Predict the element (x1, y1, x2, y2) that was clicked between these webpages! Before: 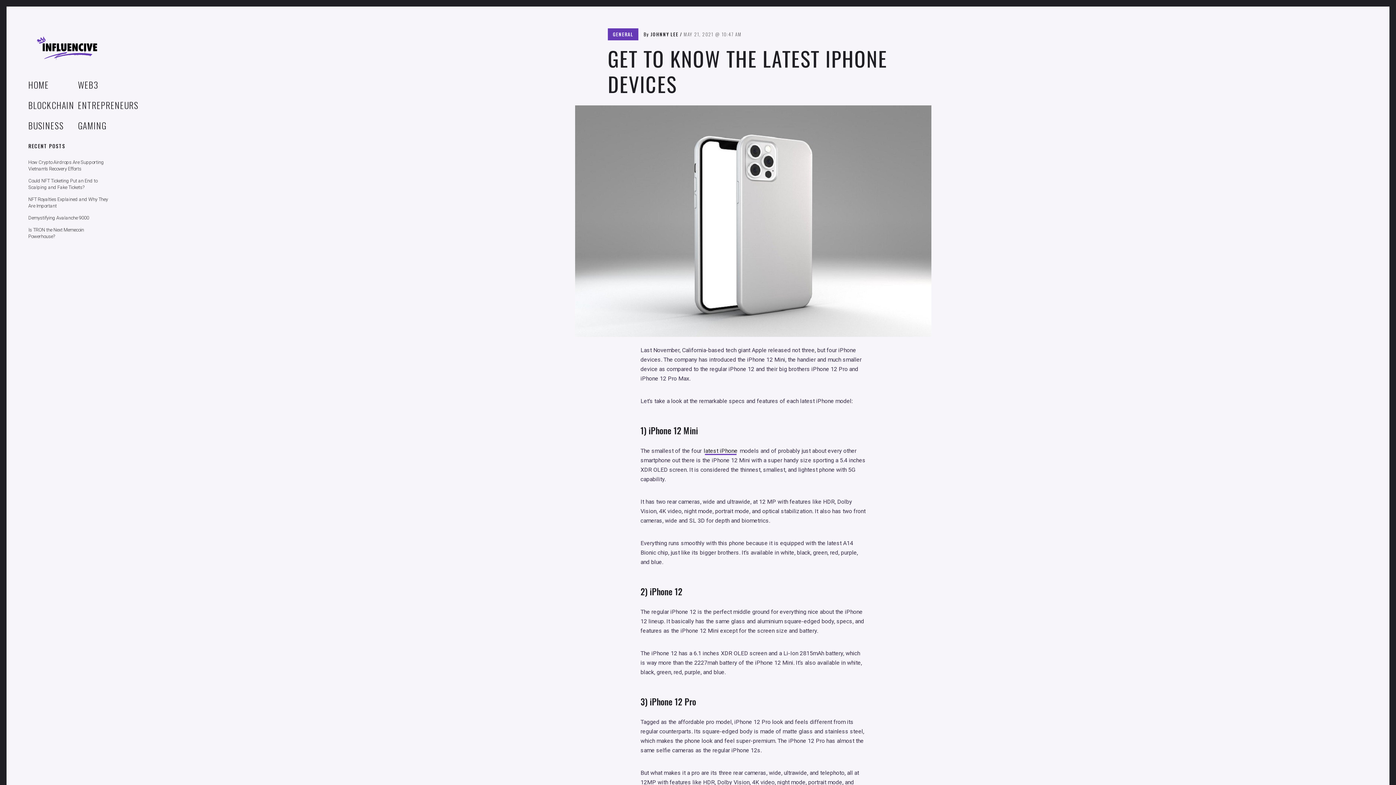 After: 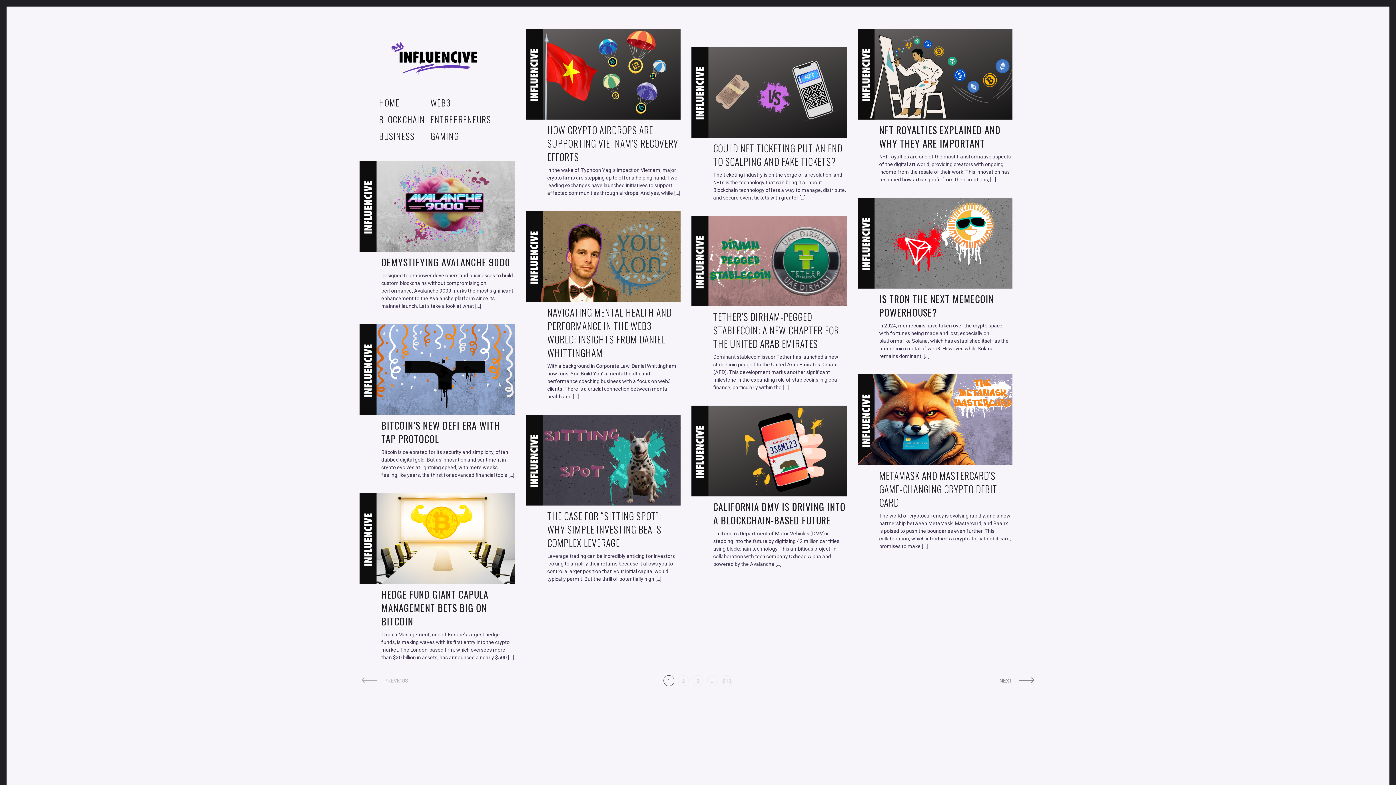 Action: bbox: (25, 78, 51, 91) label: HOME